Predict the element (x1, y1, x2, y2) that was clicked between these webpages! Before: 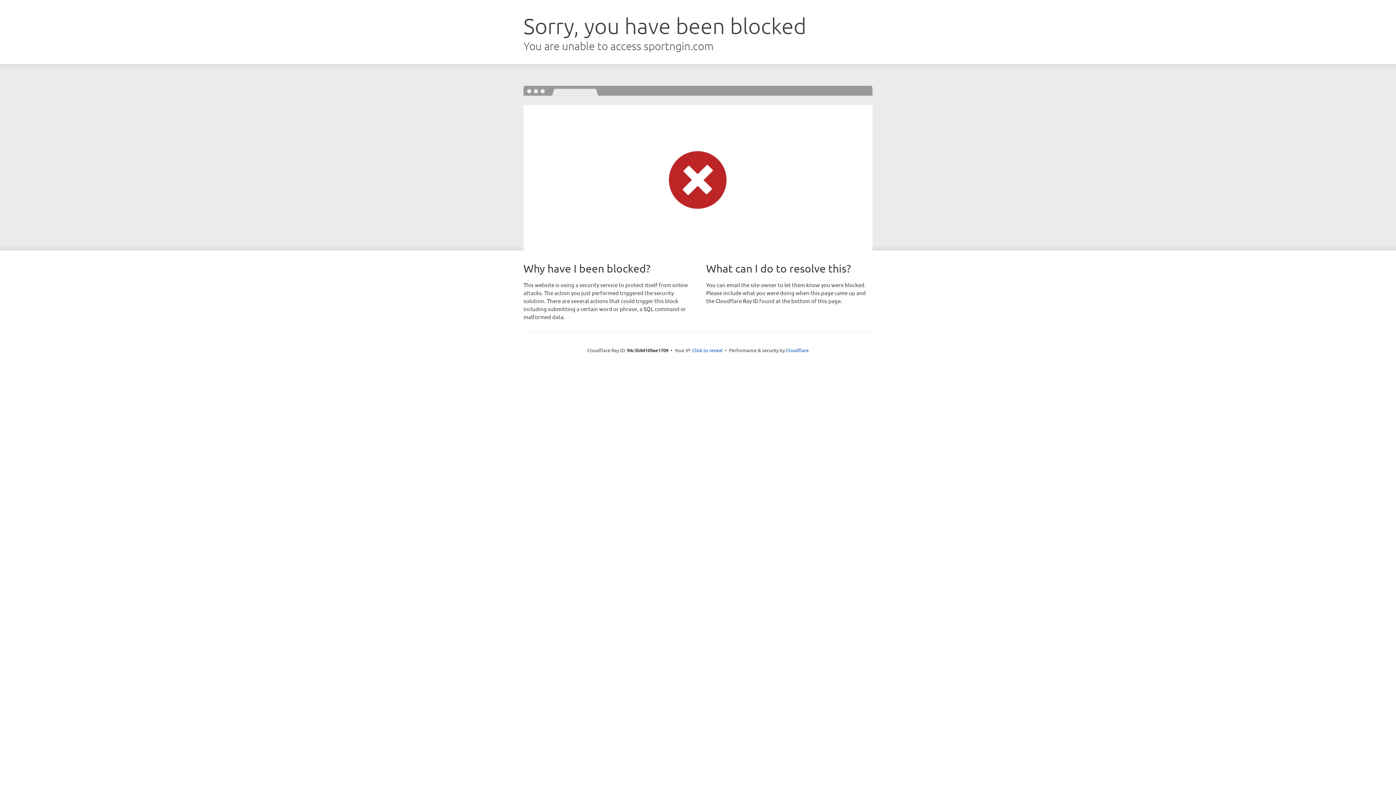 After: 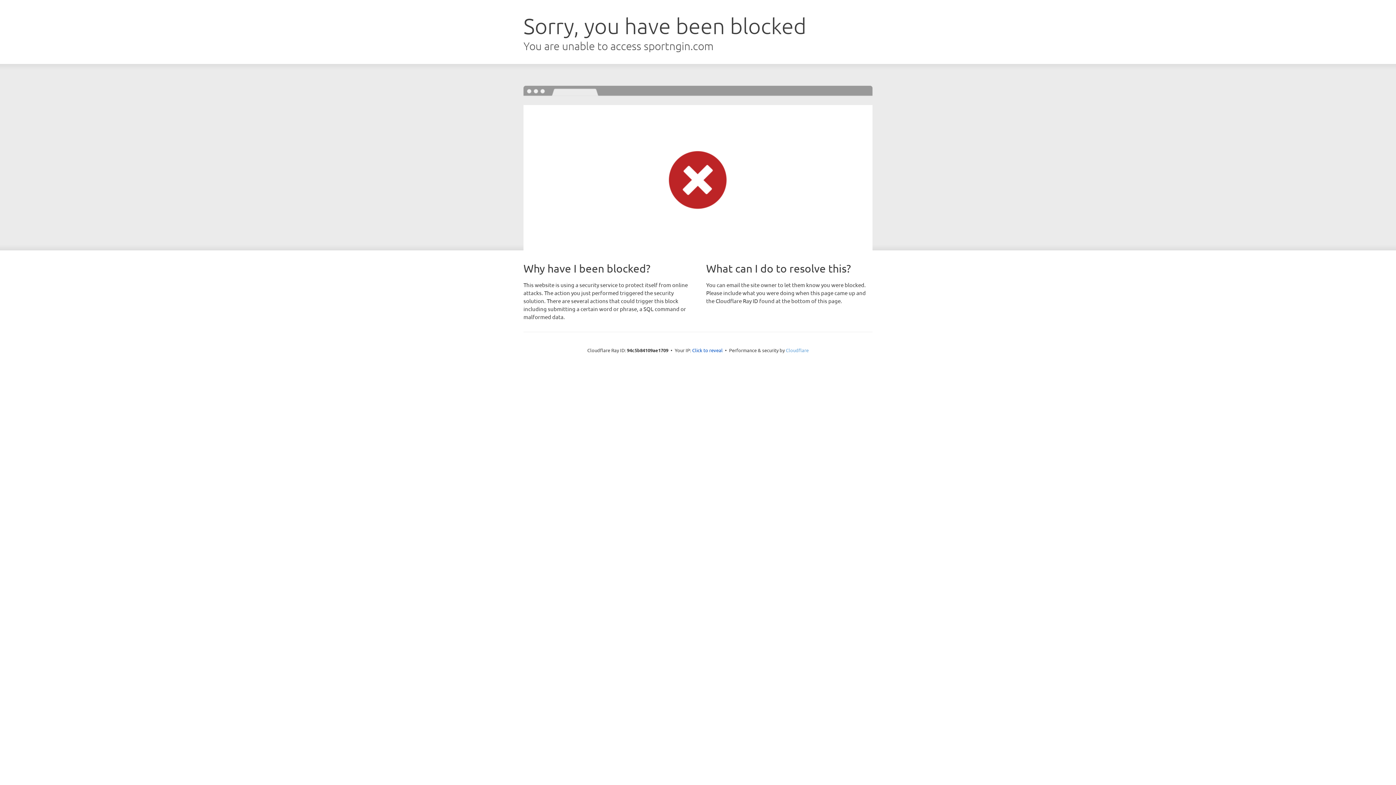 Action: label: Cloudflare bbox: (786, 347, 808, 353)